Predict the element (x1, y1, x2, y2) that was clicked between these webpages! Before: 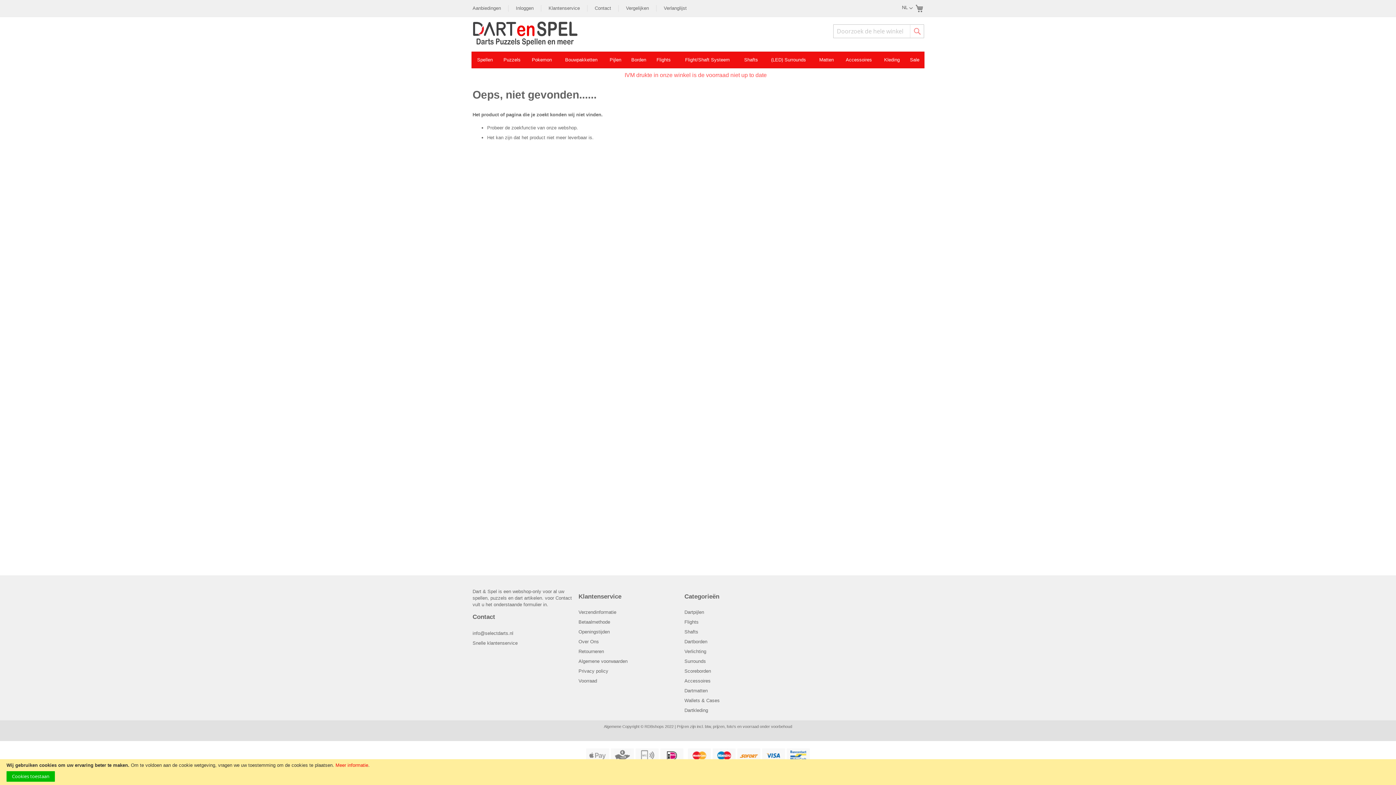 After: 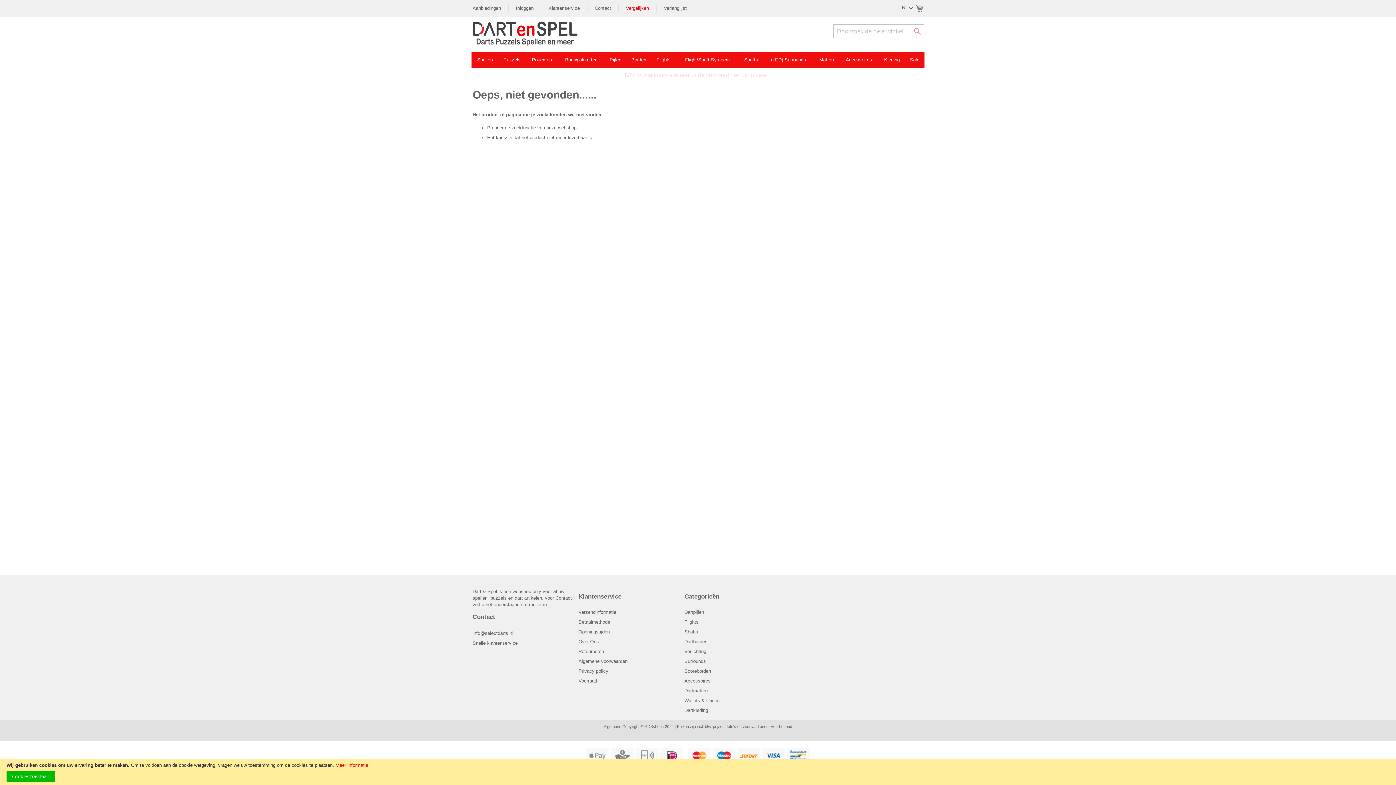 Action: label: Vergelijken bbox: (626, 5, 649, 11)